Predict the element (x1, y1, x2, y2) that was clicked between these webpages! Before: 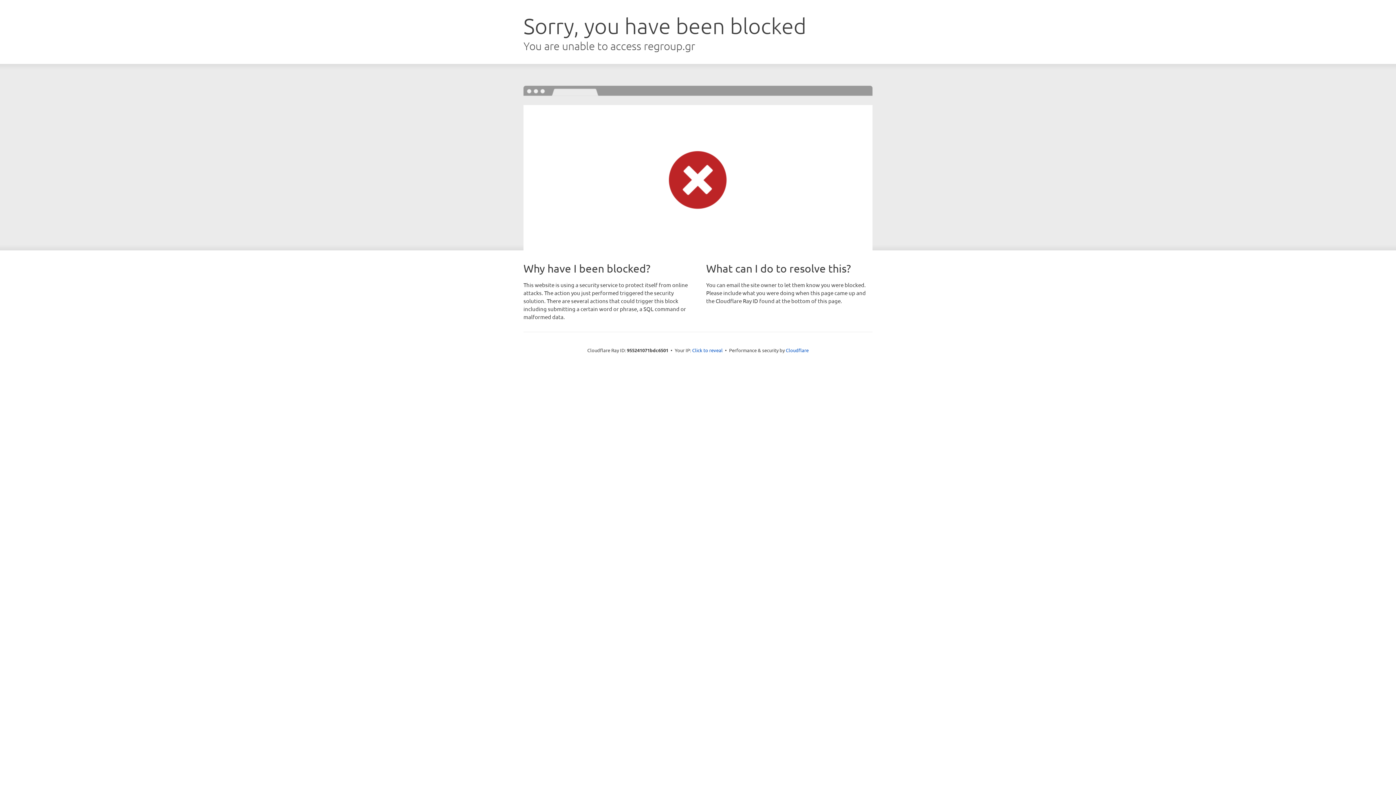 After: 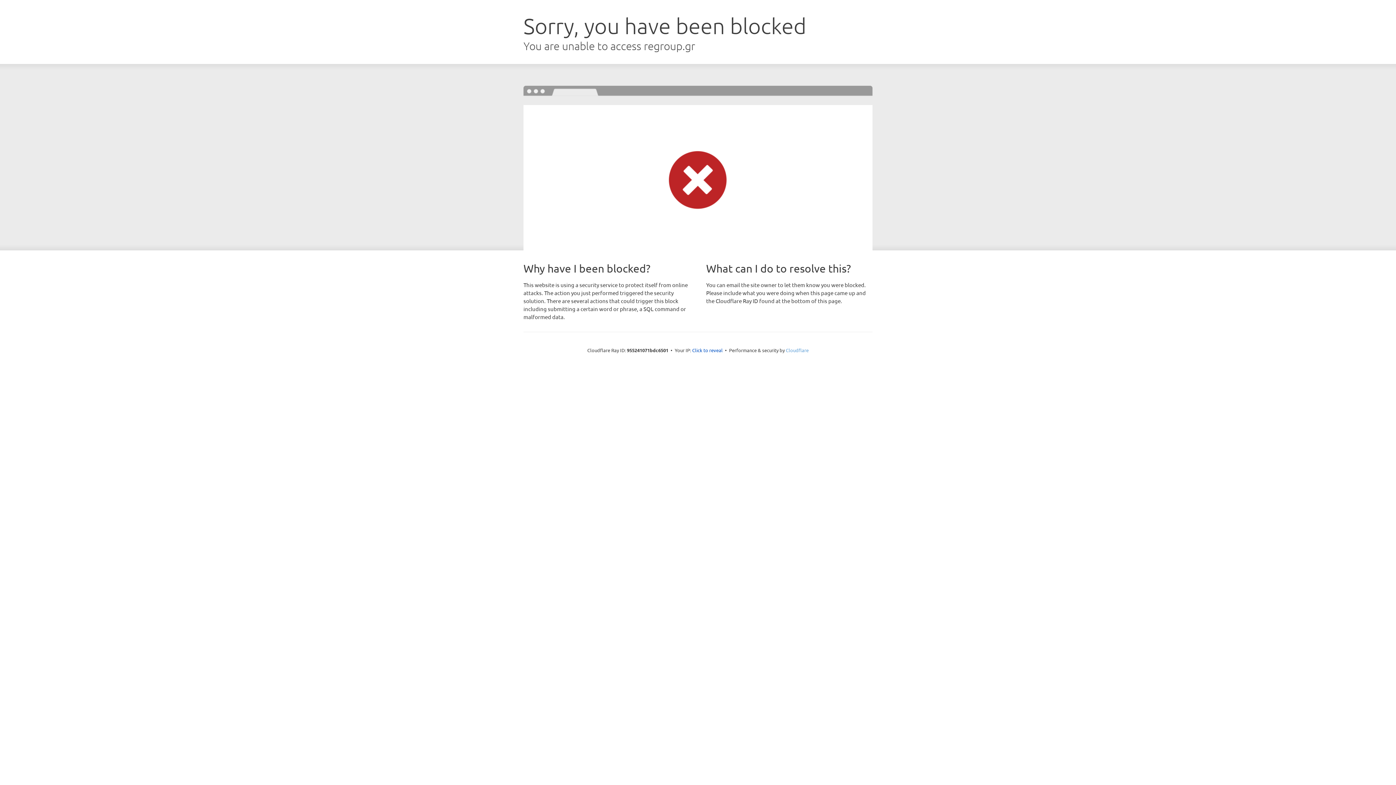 Action: bbox: (786, 347, 808, 353) label: Cloudflare